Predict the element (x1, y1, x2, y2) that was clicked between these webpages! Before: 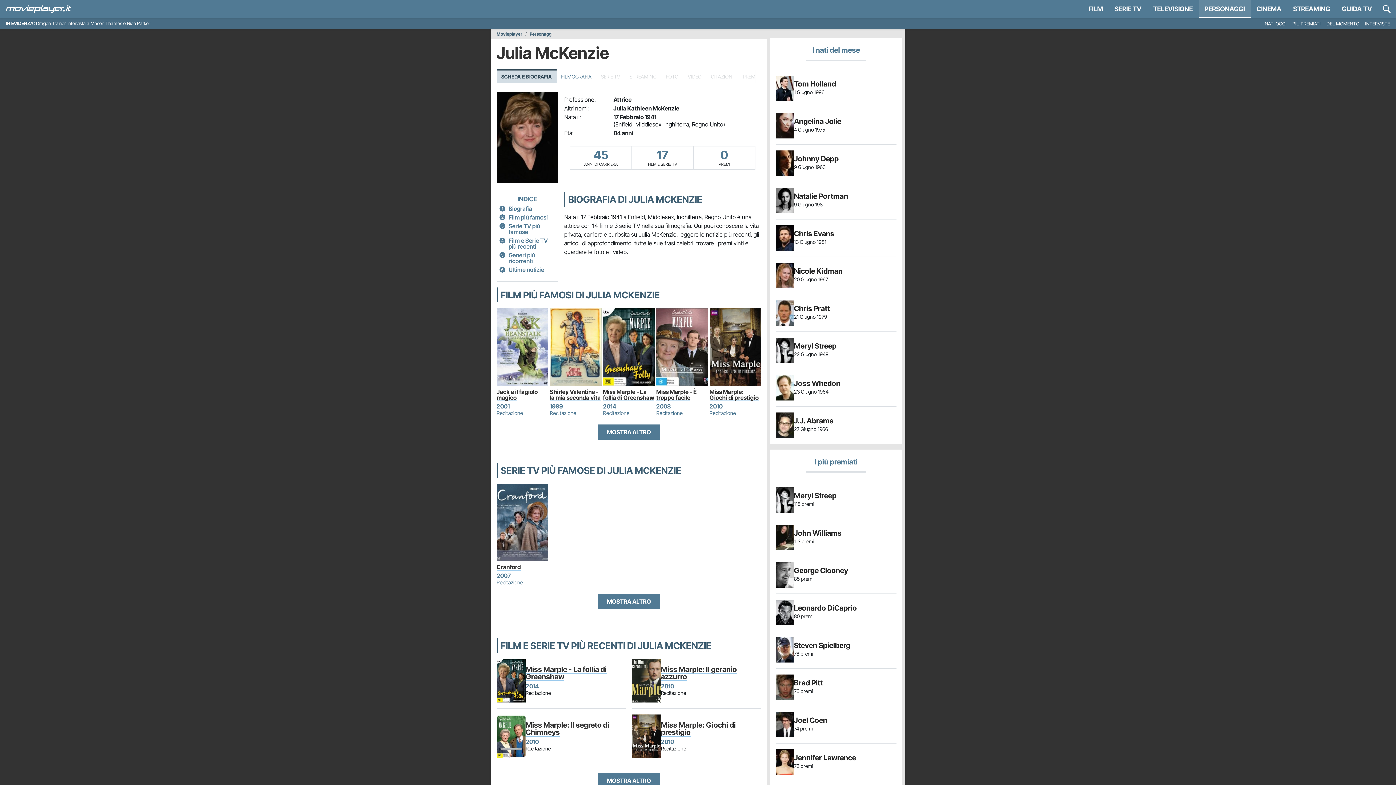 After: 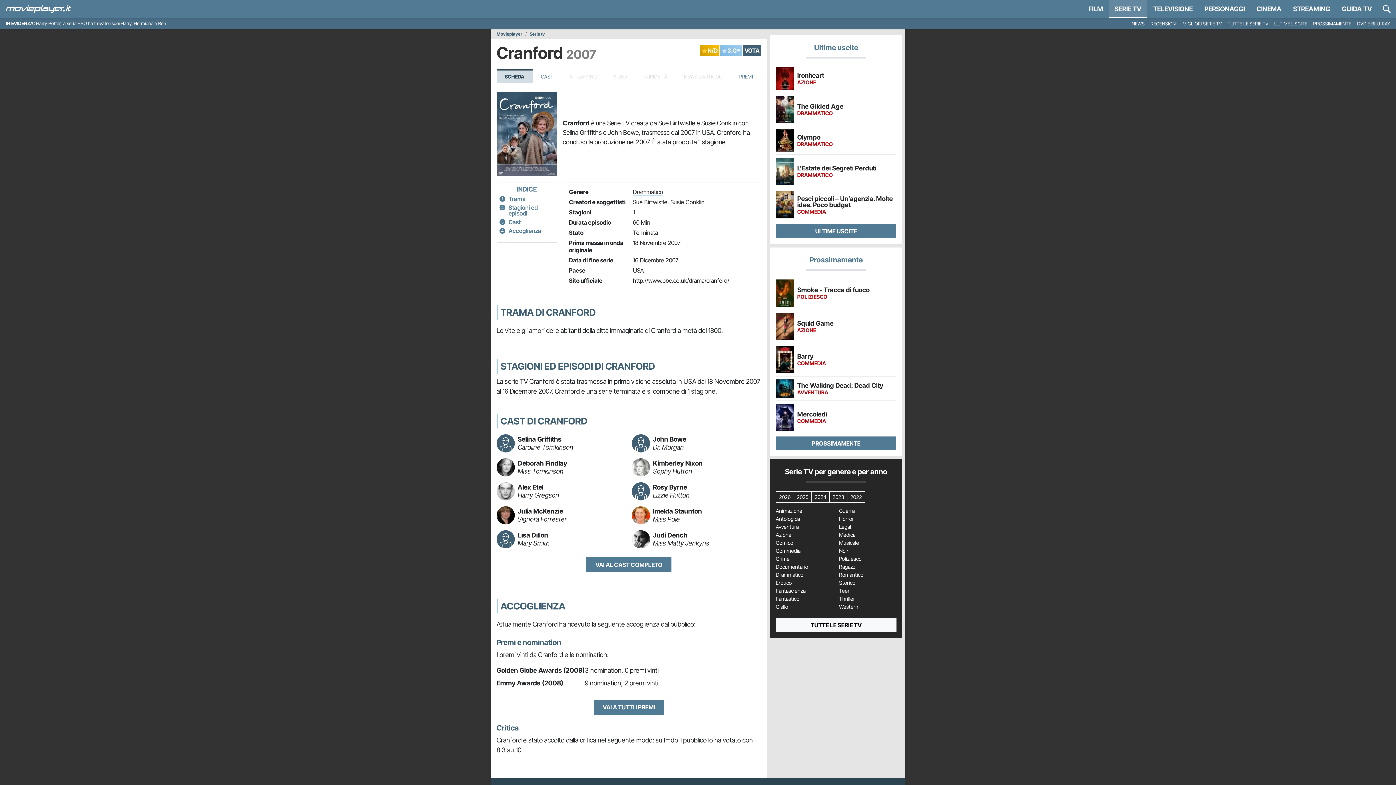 Action: bbox: (496, 563, 521, 571) label: Cranford